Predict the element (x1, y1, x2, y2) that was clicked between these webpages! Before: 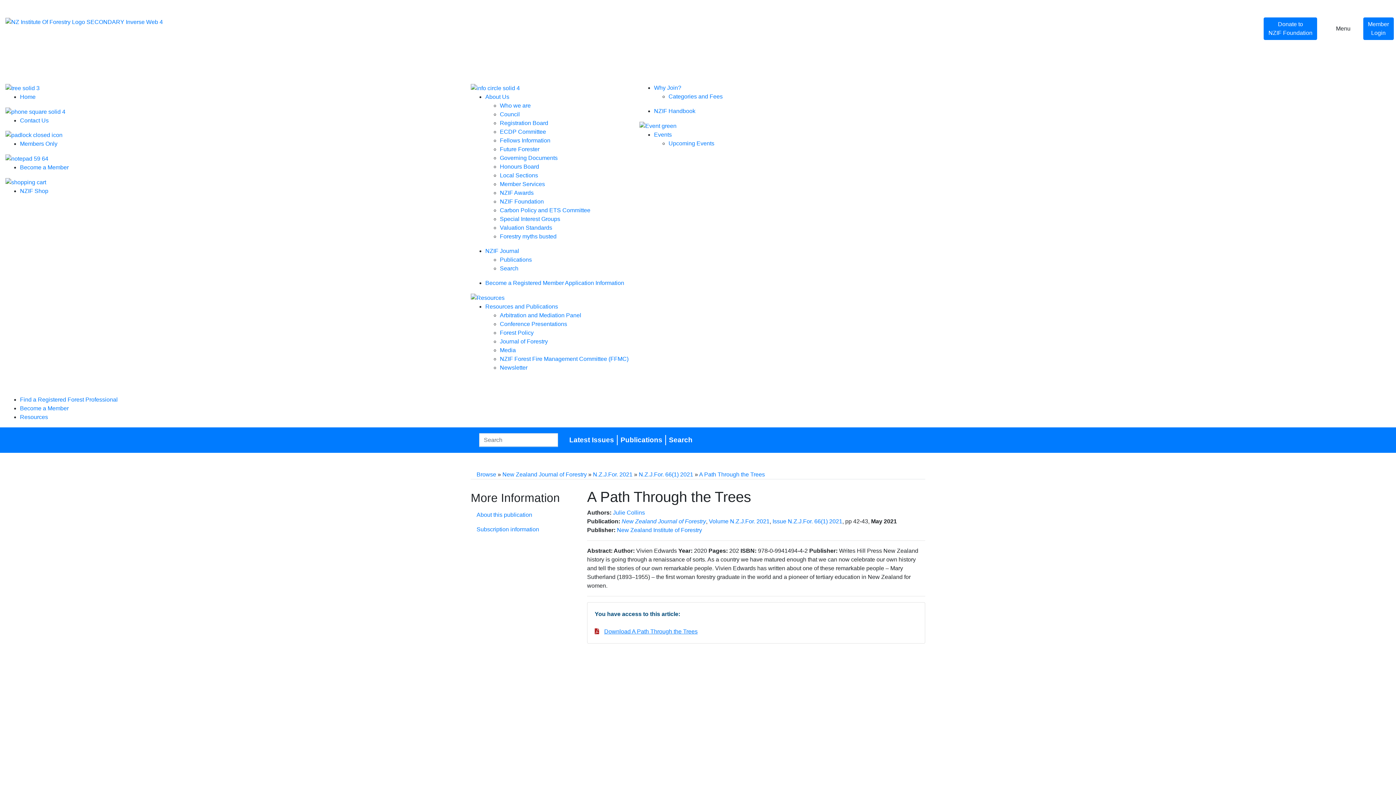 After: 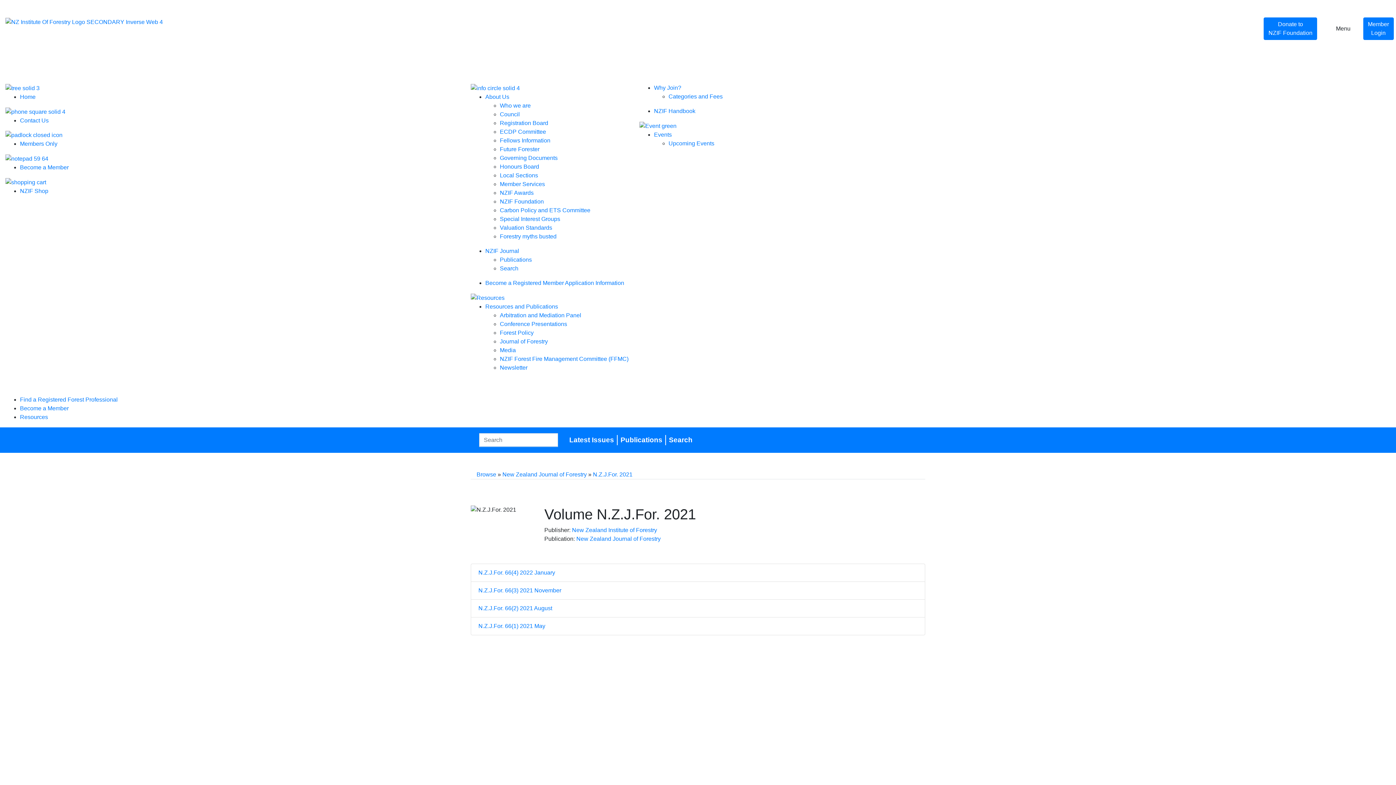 Action: bbox: (593, 471, 632, 477) label: N.Z.J.For. 2021